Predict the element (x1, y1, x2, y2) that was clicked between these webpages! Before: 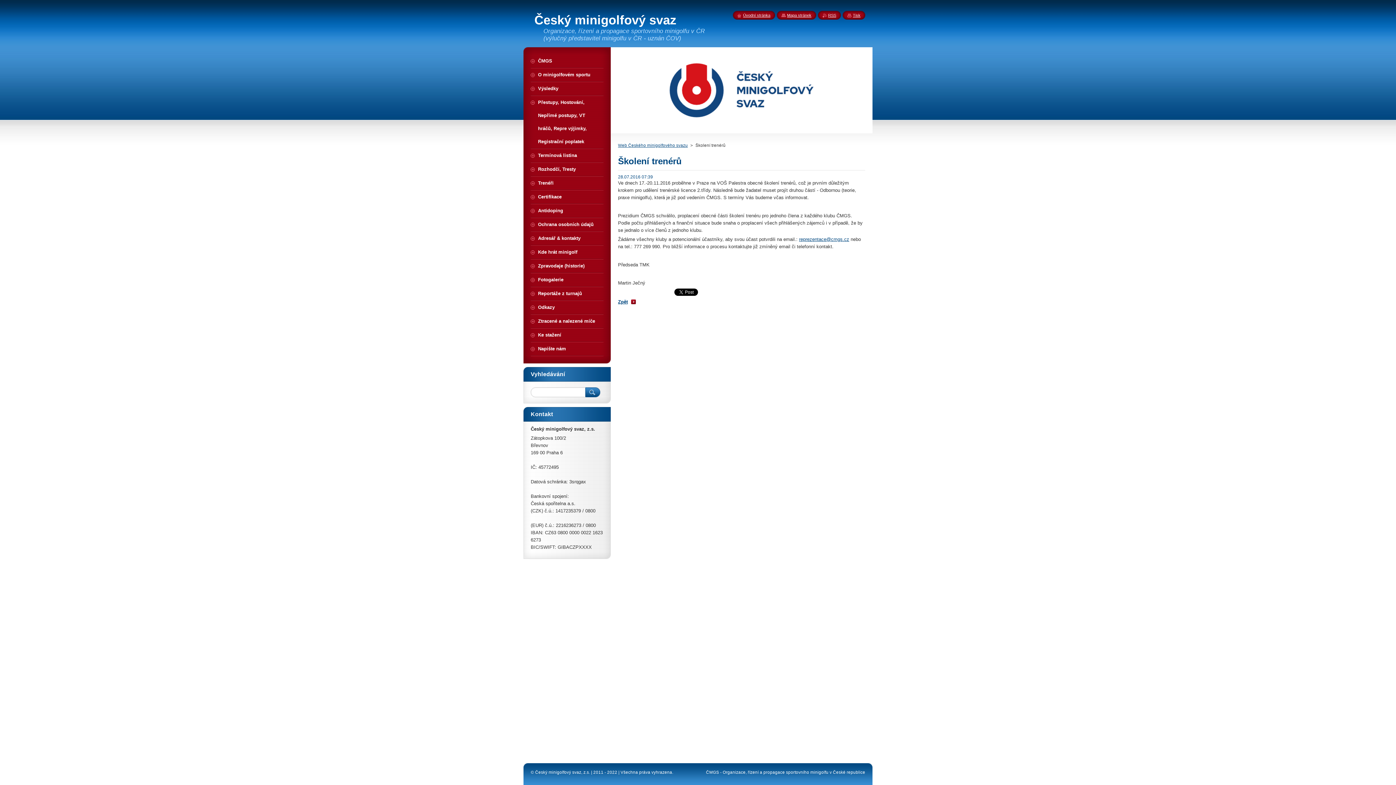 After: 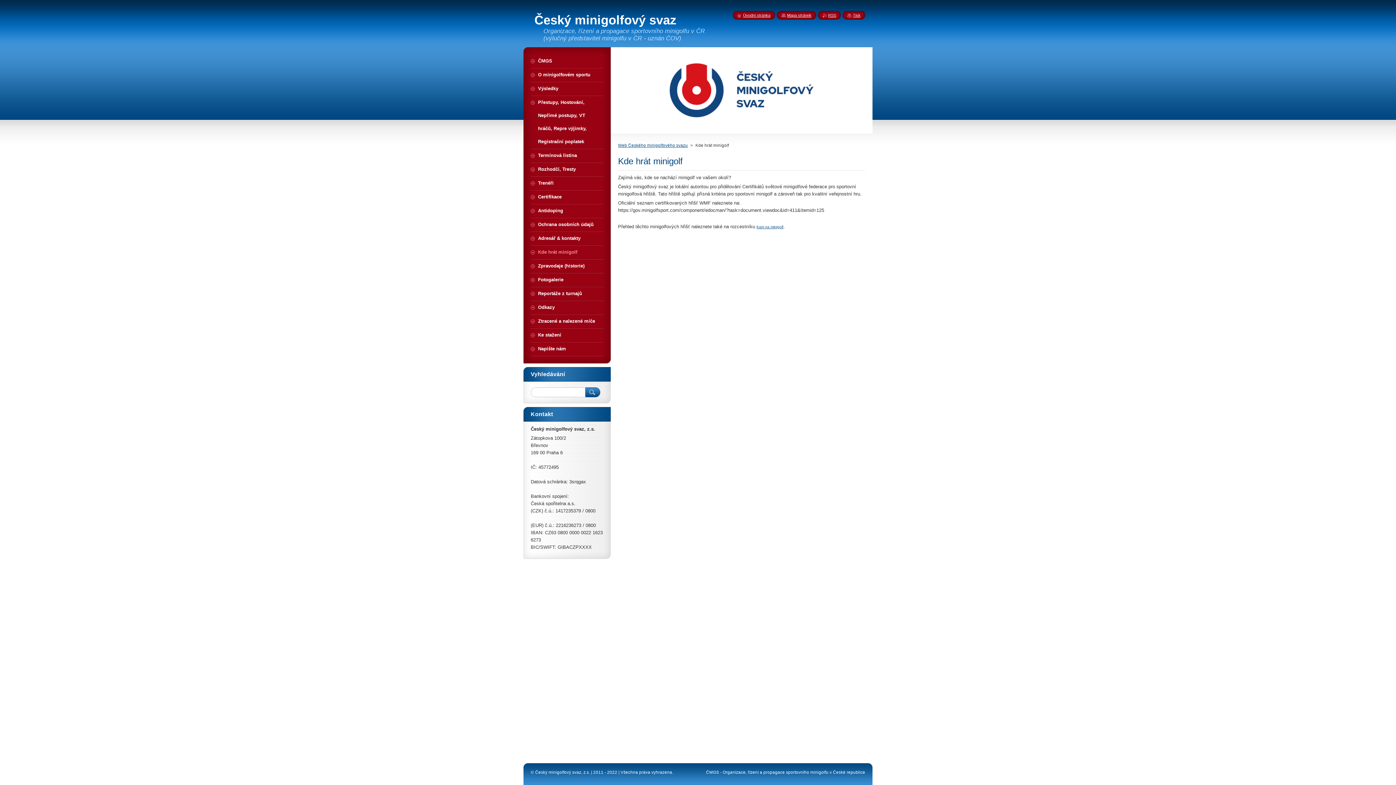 Action: label: Kde hrát minigolf bbox: (530, 245, 603, 258)